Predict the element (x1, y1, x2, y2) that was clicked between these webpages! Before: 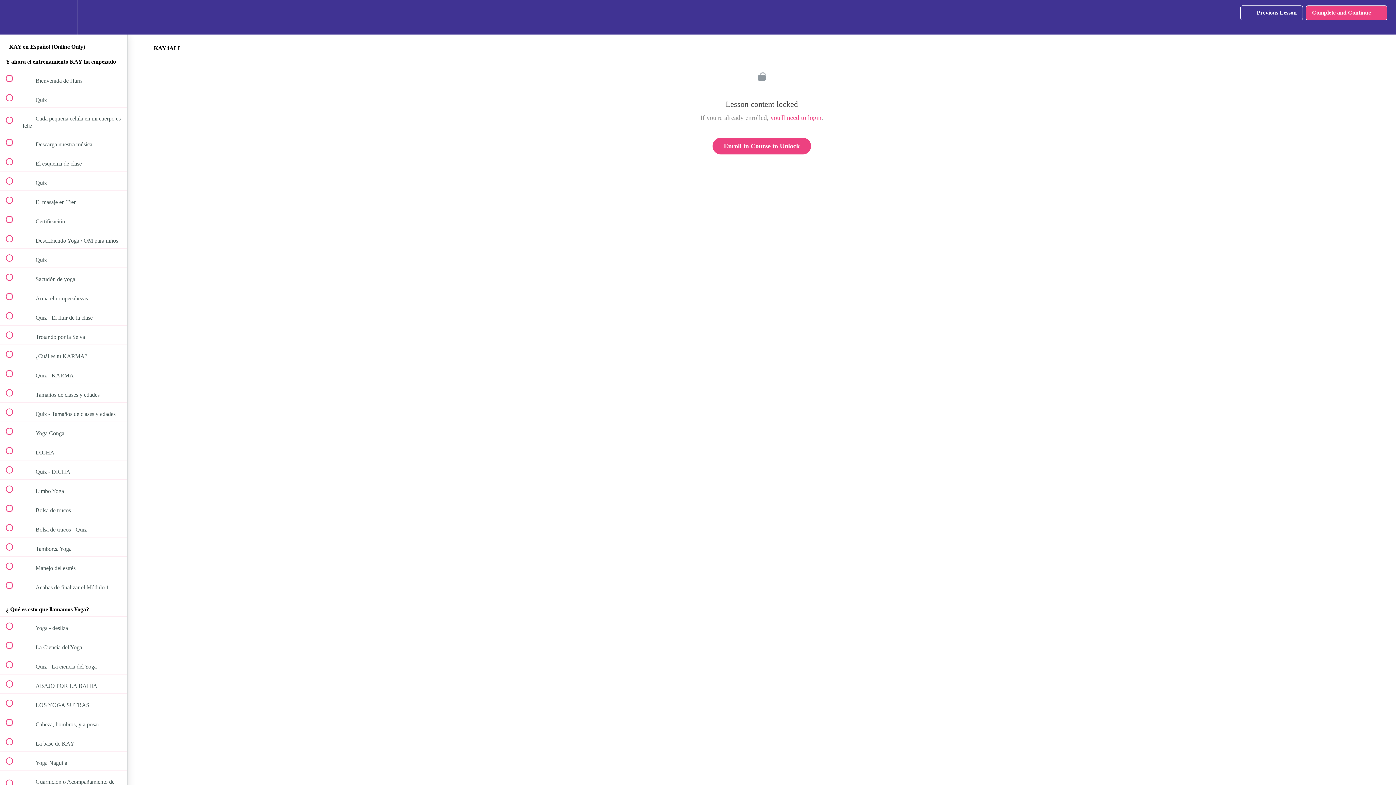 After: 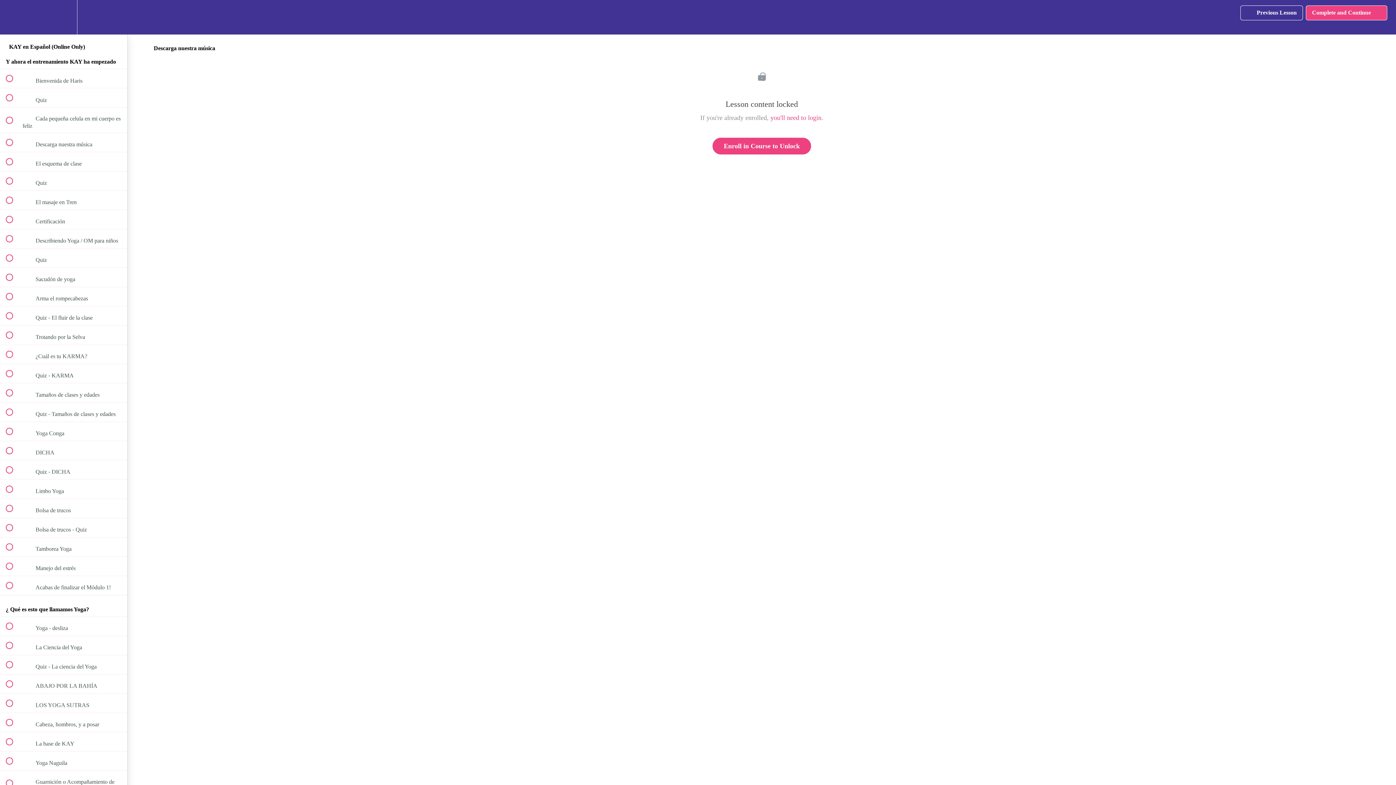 Action: label:  
 Descarga nuestra música bbox: (0, 133, 127, 151)